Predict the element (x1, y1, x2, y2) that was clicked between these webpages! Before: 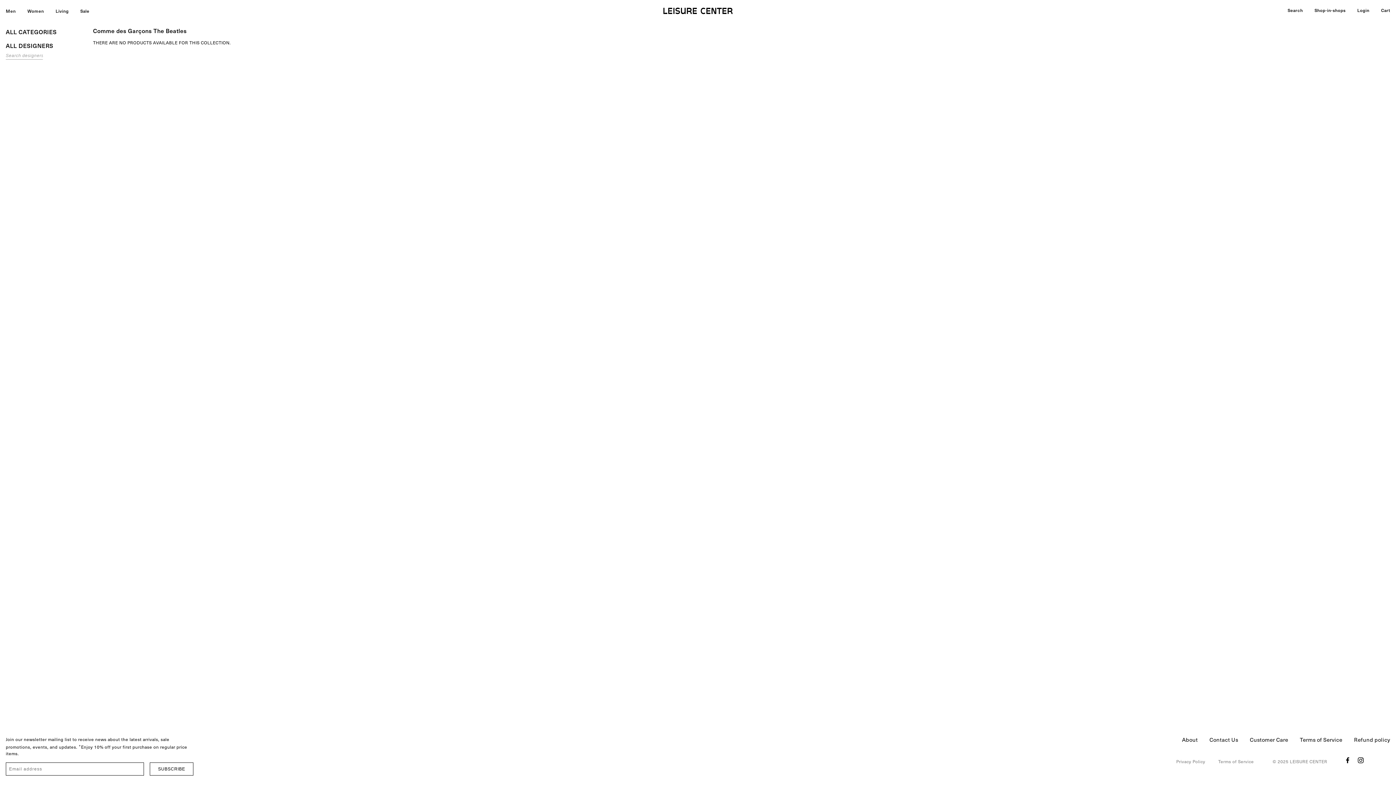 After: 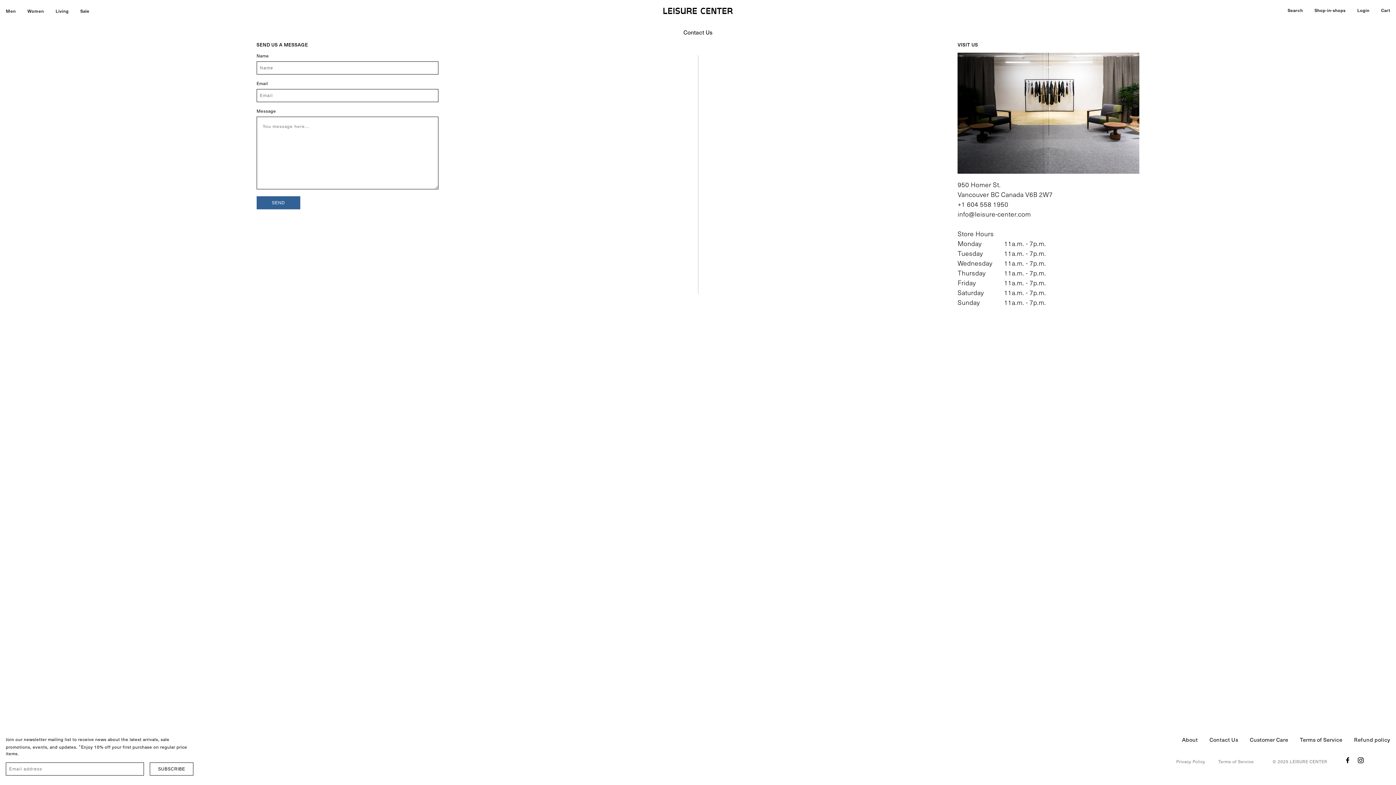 Action: label: Contact Us bbox: (1209, 736, 1238, 744)